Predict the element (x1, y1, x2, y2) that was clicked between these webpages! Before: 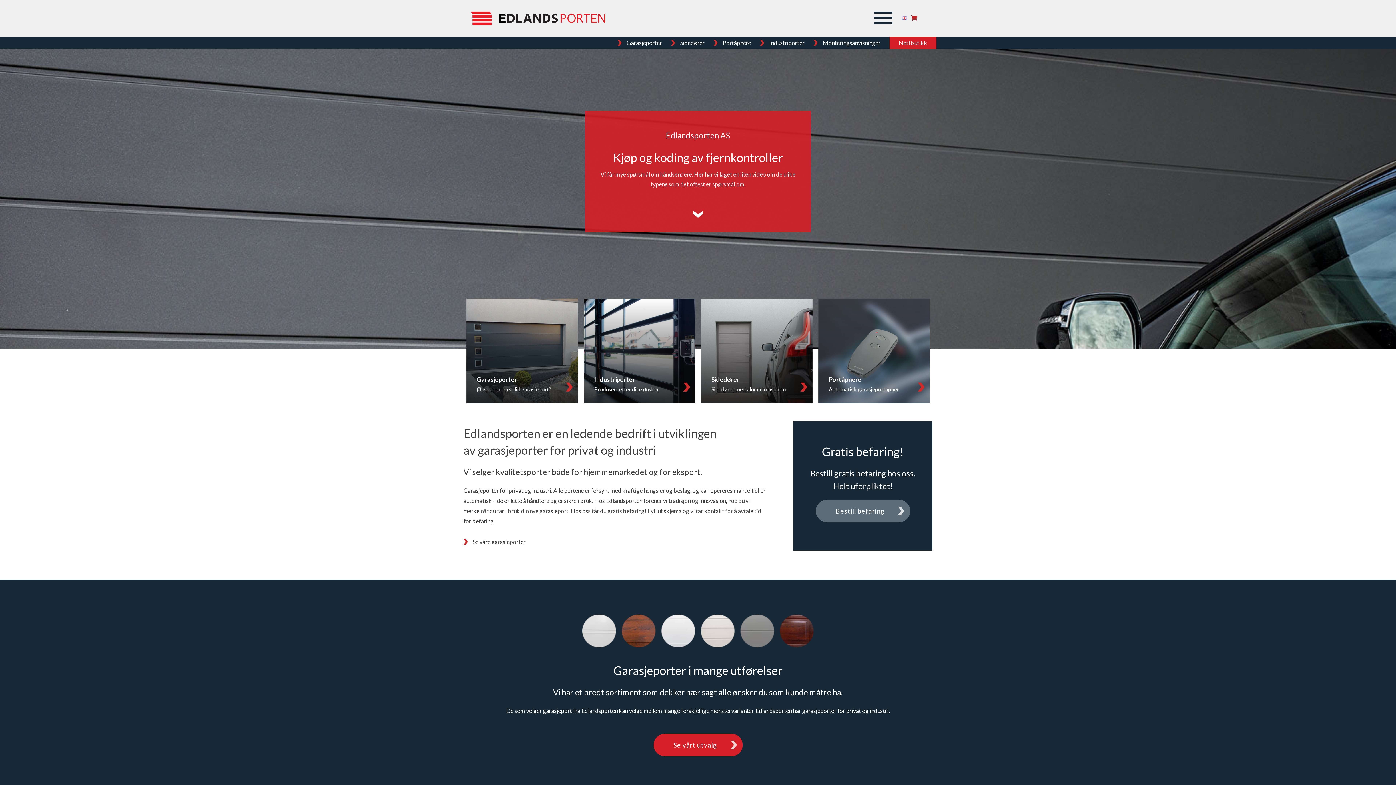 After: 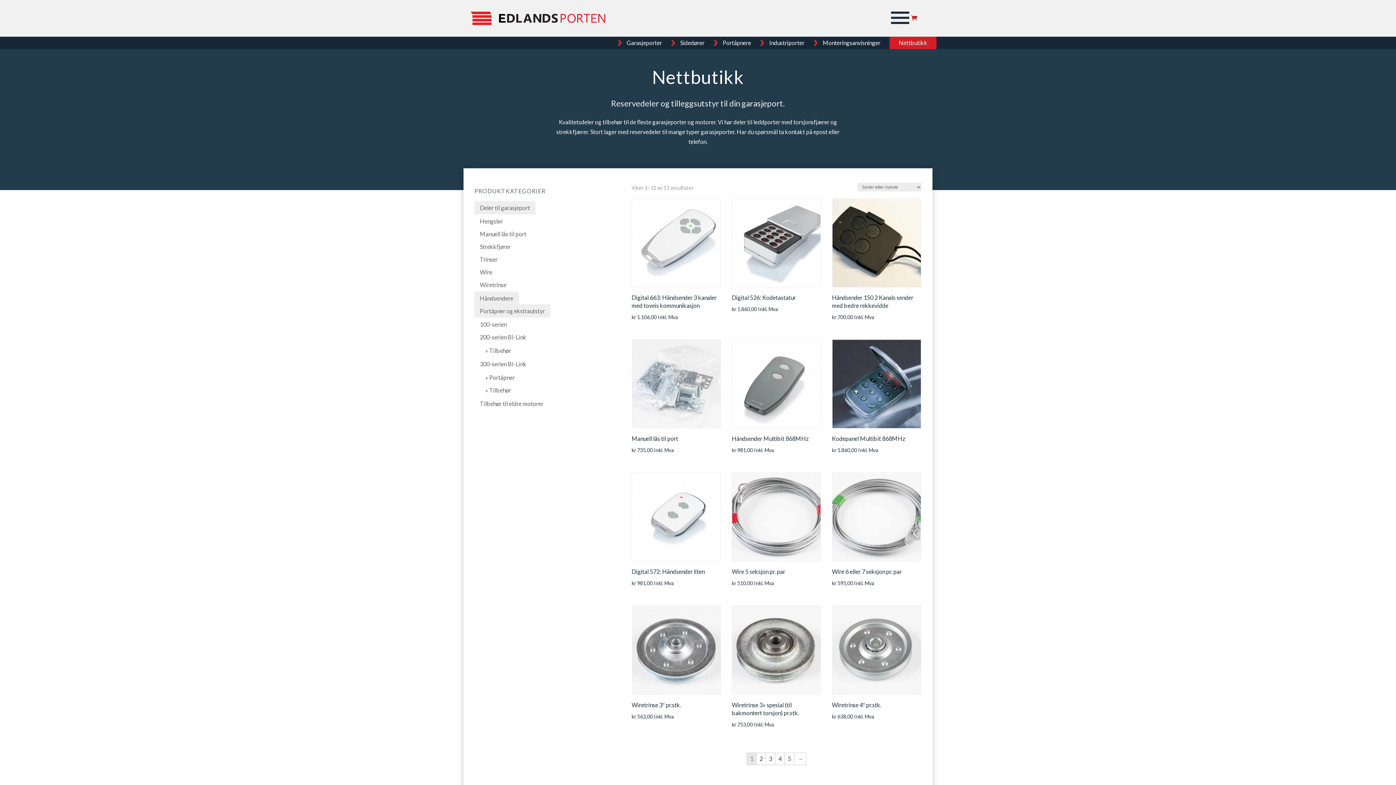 Action: label: Nettbutikk bbox: (898, 40, 927, 45)